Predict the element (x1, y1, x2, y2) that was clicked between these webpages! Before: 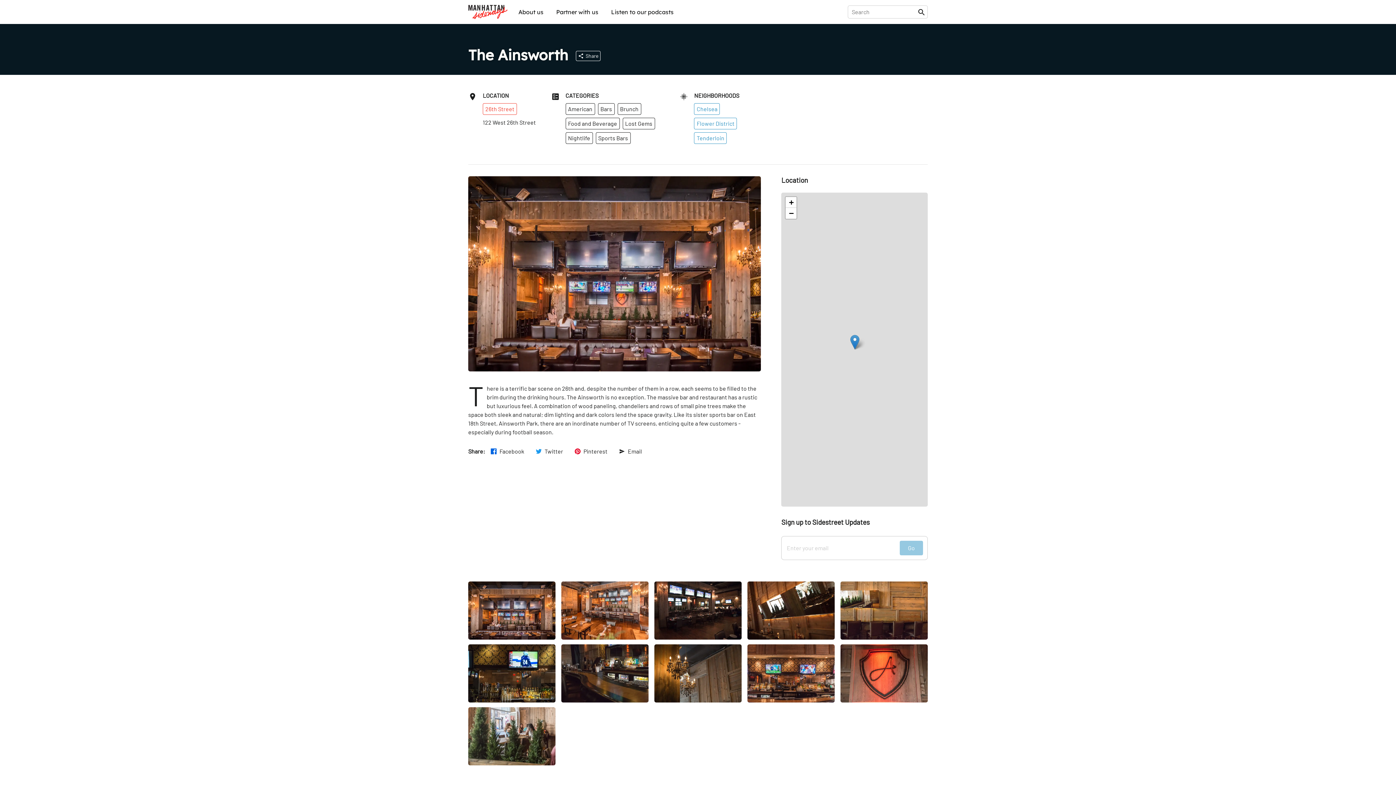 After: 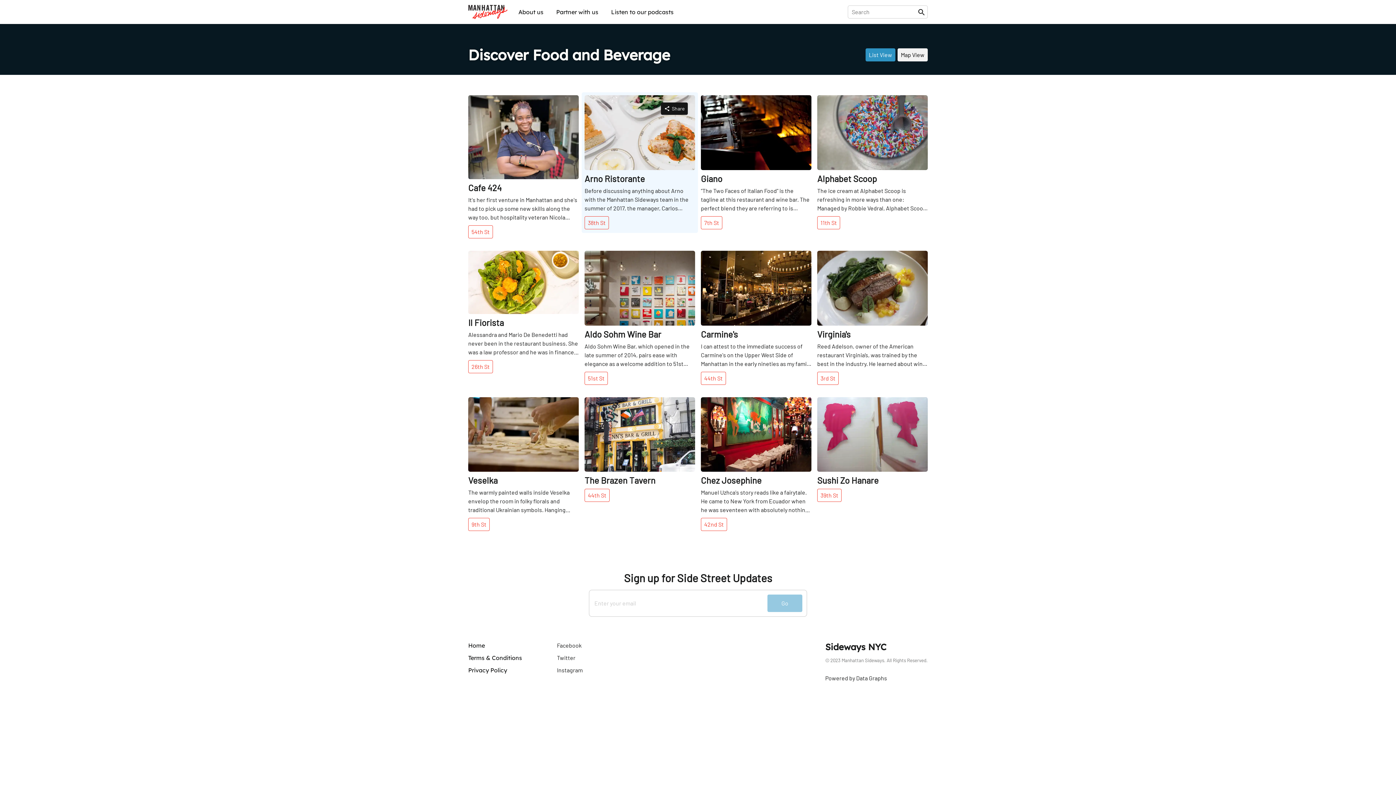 Action: bbox: (565, 117, 619, 129) label: Food and Beverage